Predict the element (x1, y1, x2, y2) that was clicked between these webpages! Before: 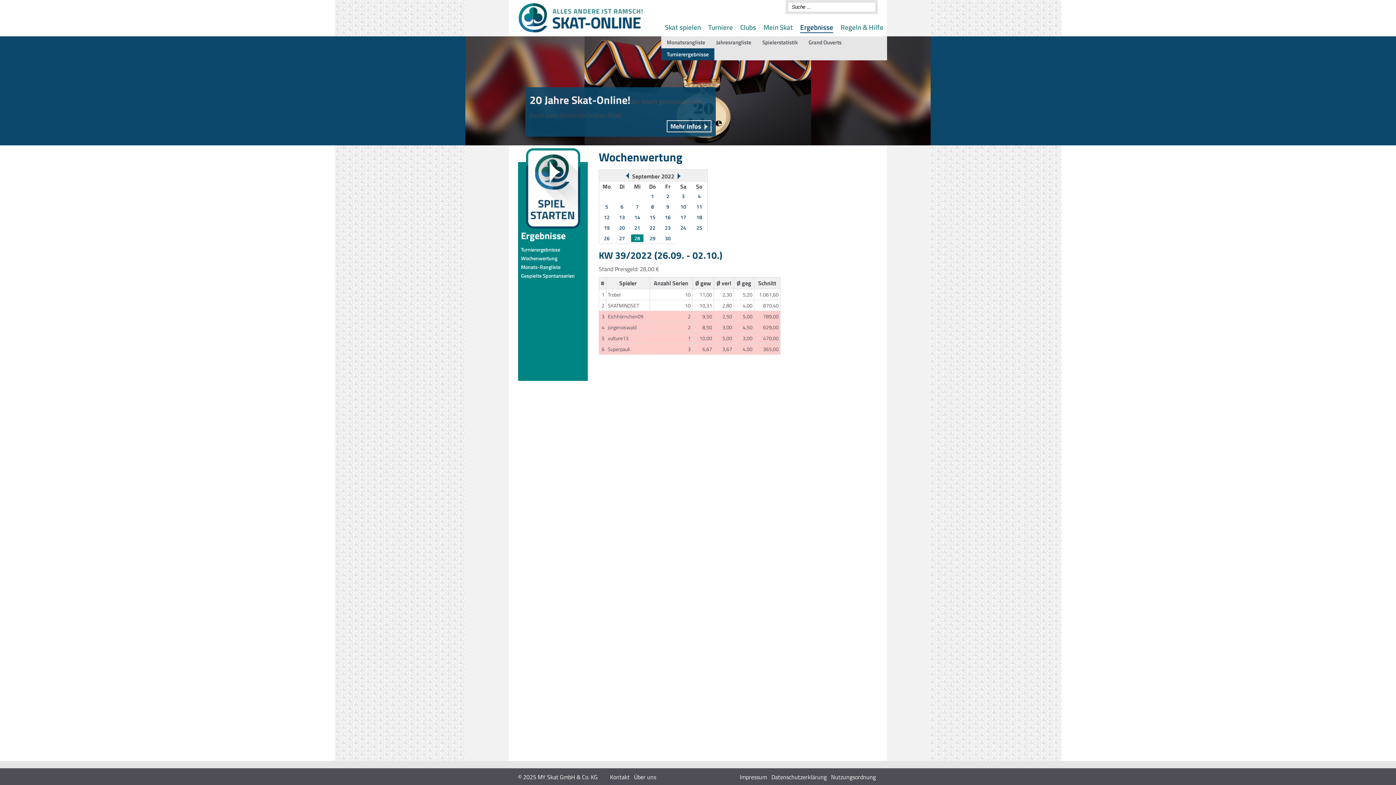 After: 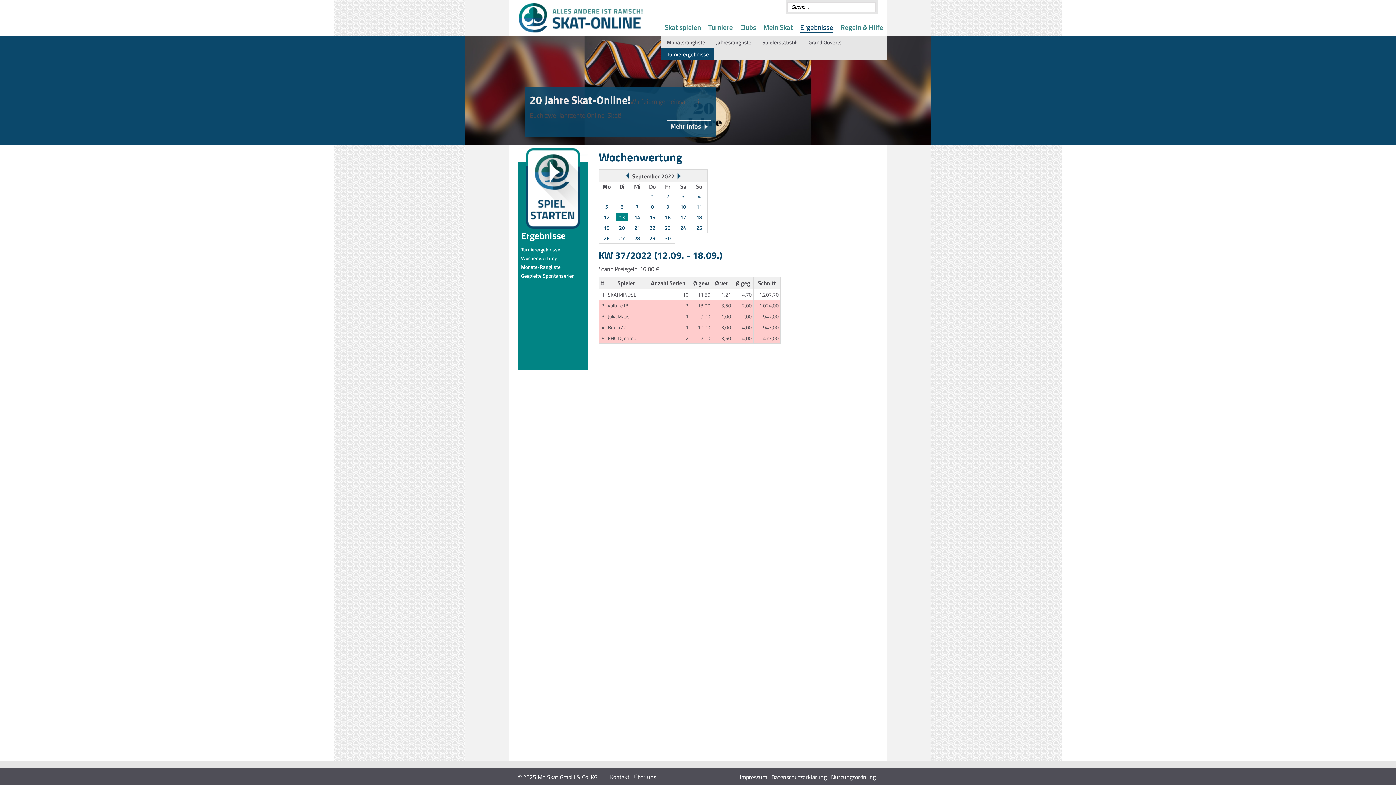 Action: label: 13 bbox: (619, 213, 625, 221)